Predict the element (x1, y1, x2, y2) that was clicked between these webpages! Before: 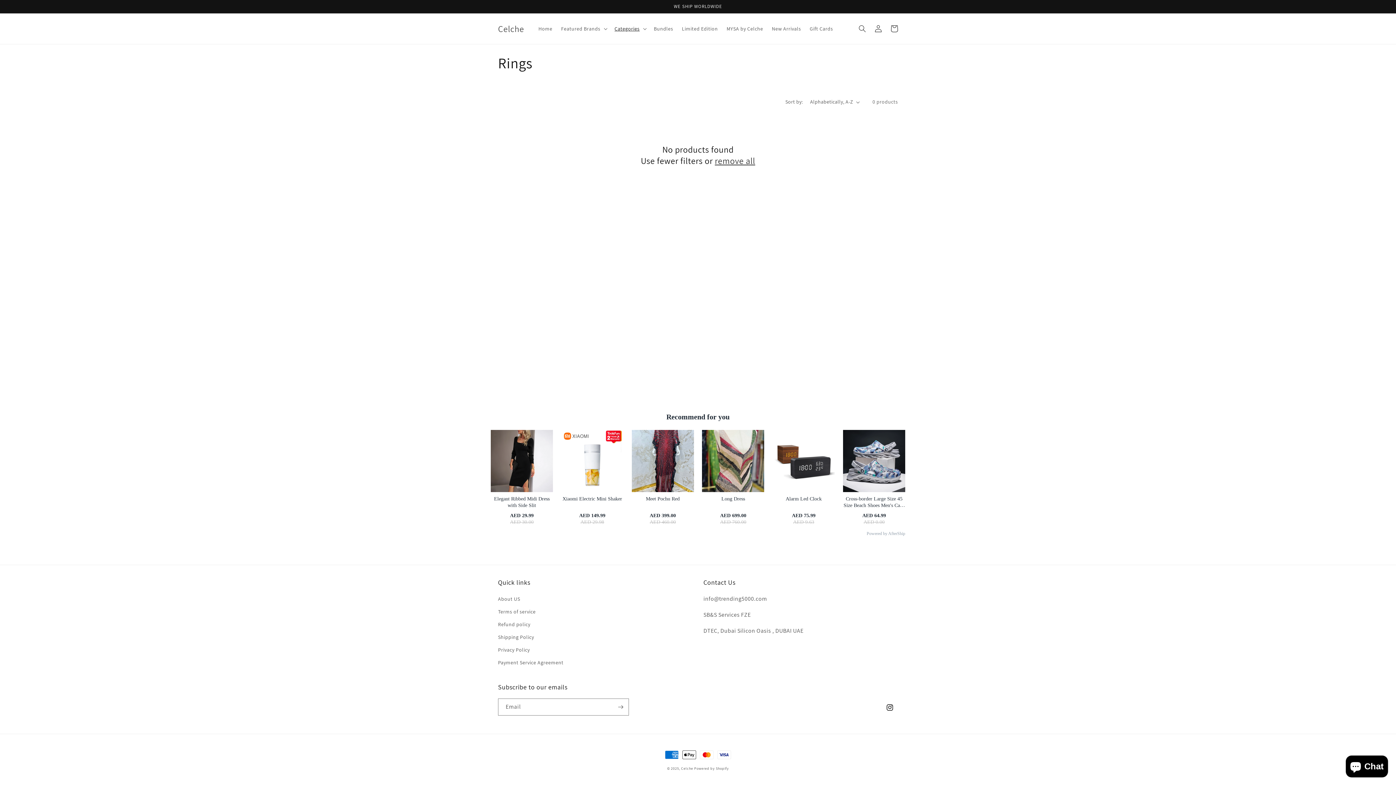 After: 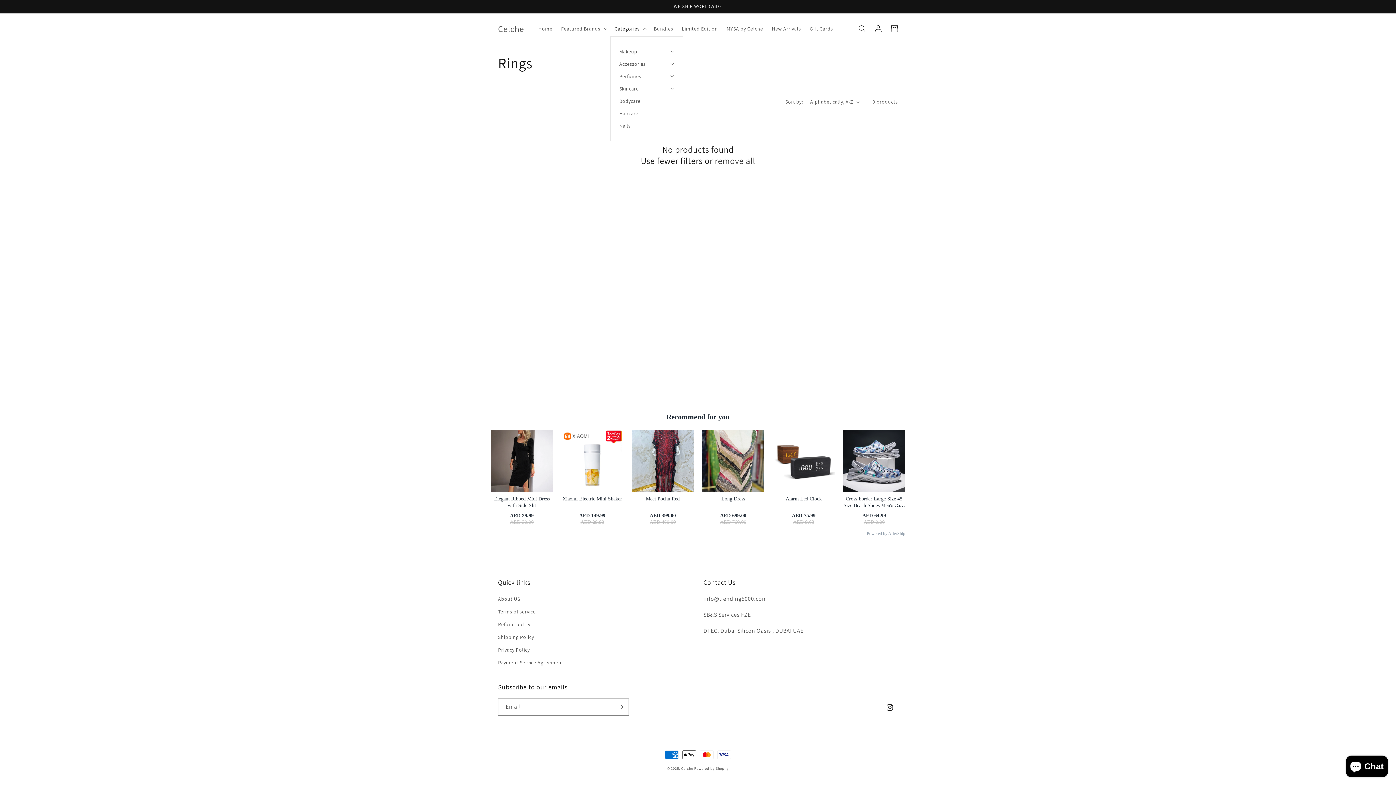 Action: label: Categories bbox: (610, 21, 649, 36)